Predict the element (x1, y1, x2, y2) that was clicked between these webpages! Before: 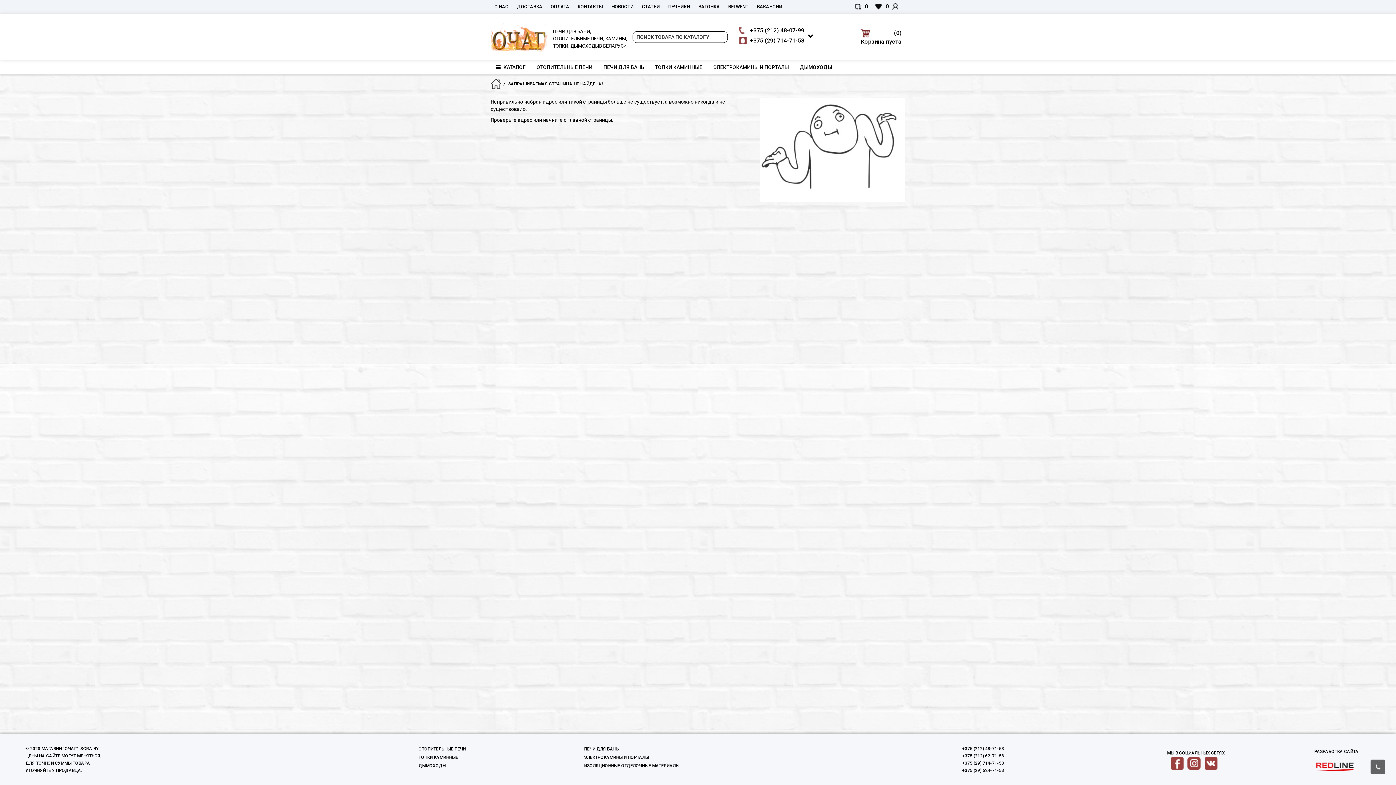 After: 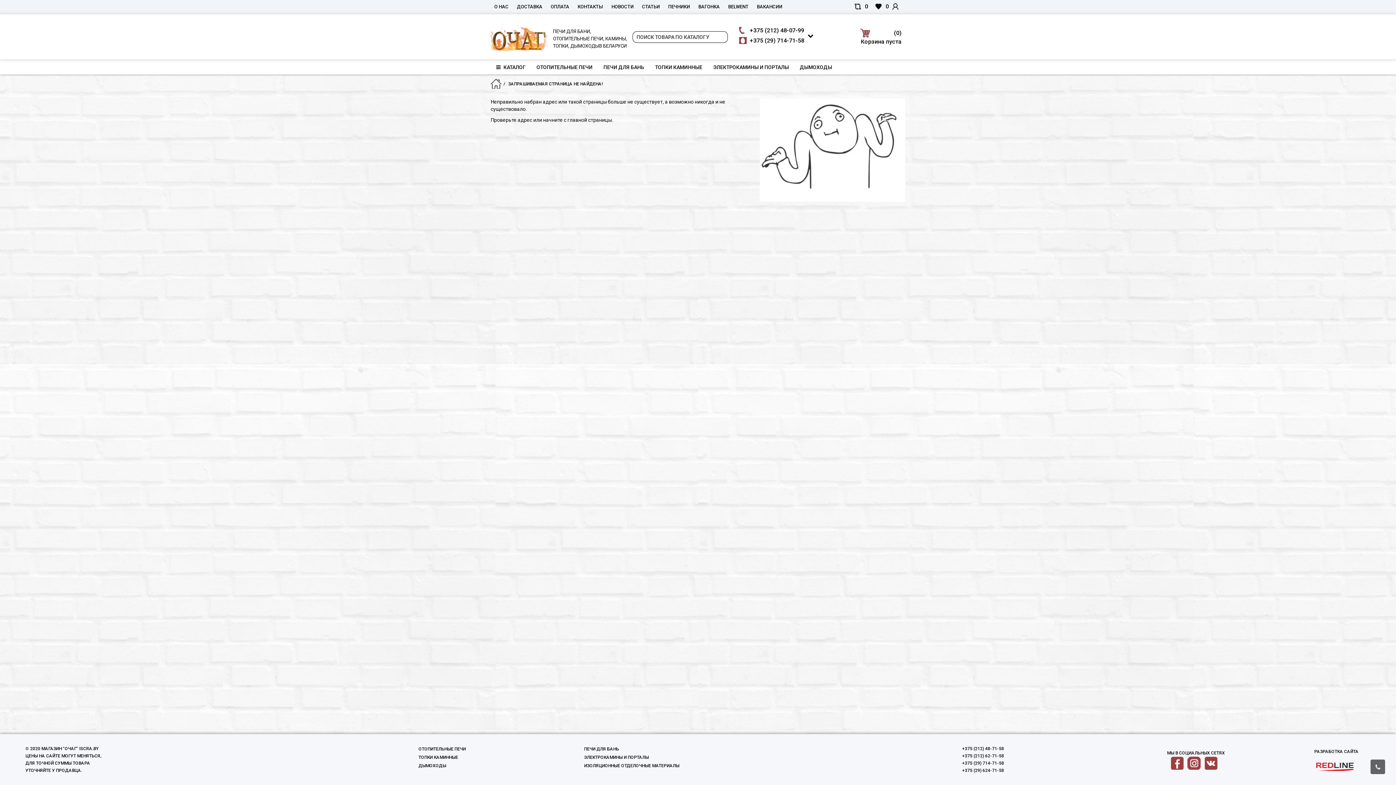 Action: bbox: (513, 0, 546, 13) label: ДОСТАВКА